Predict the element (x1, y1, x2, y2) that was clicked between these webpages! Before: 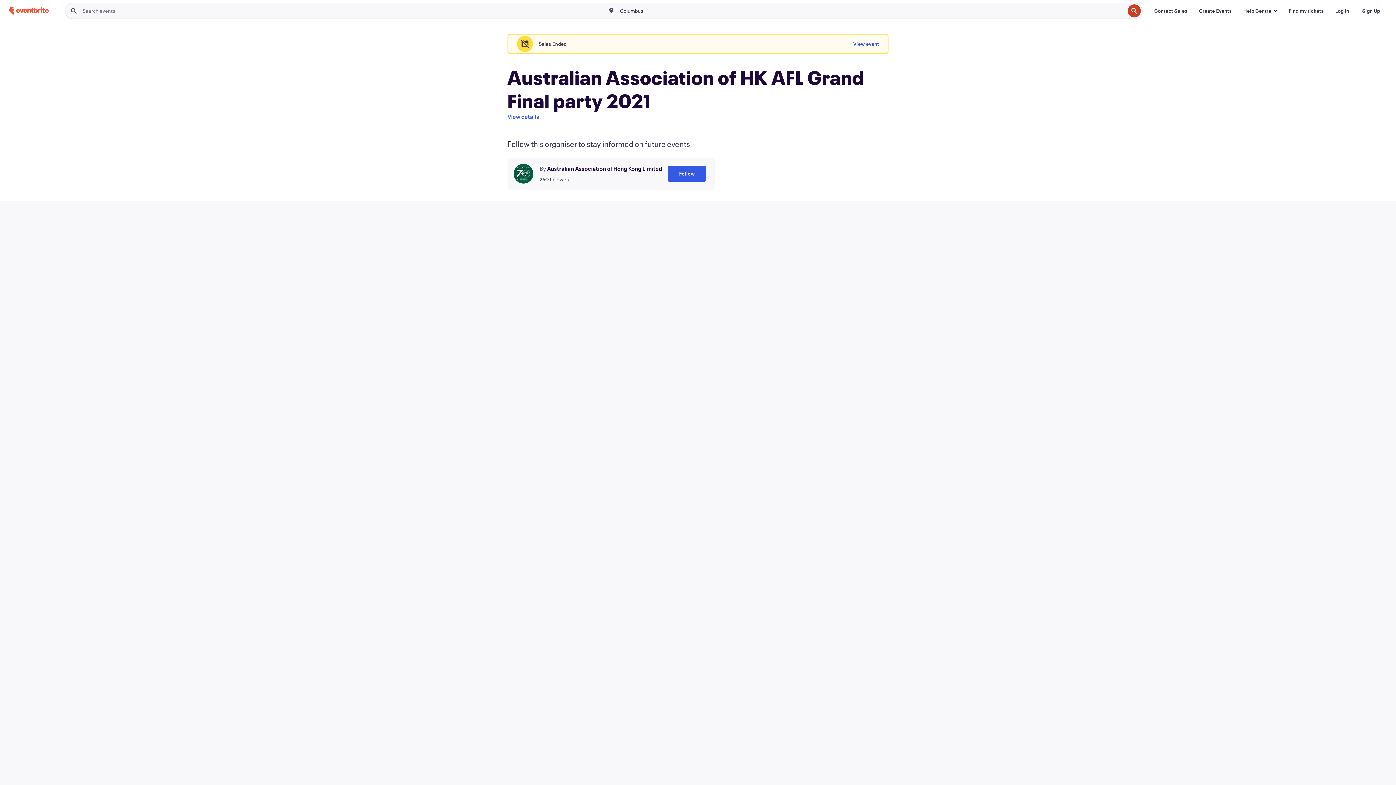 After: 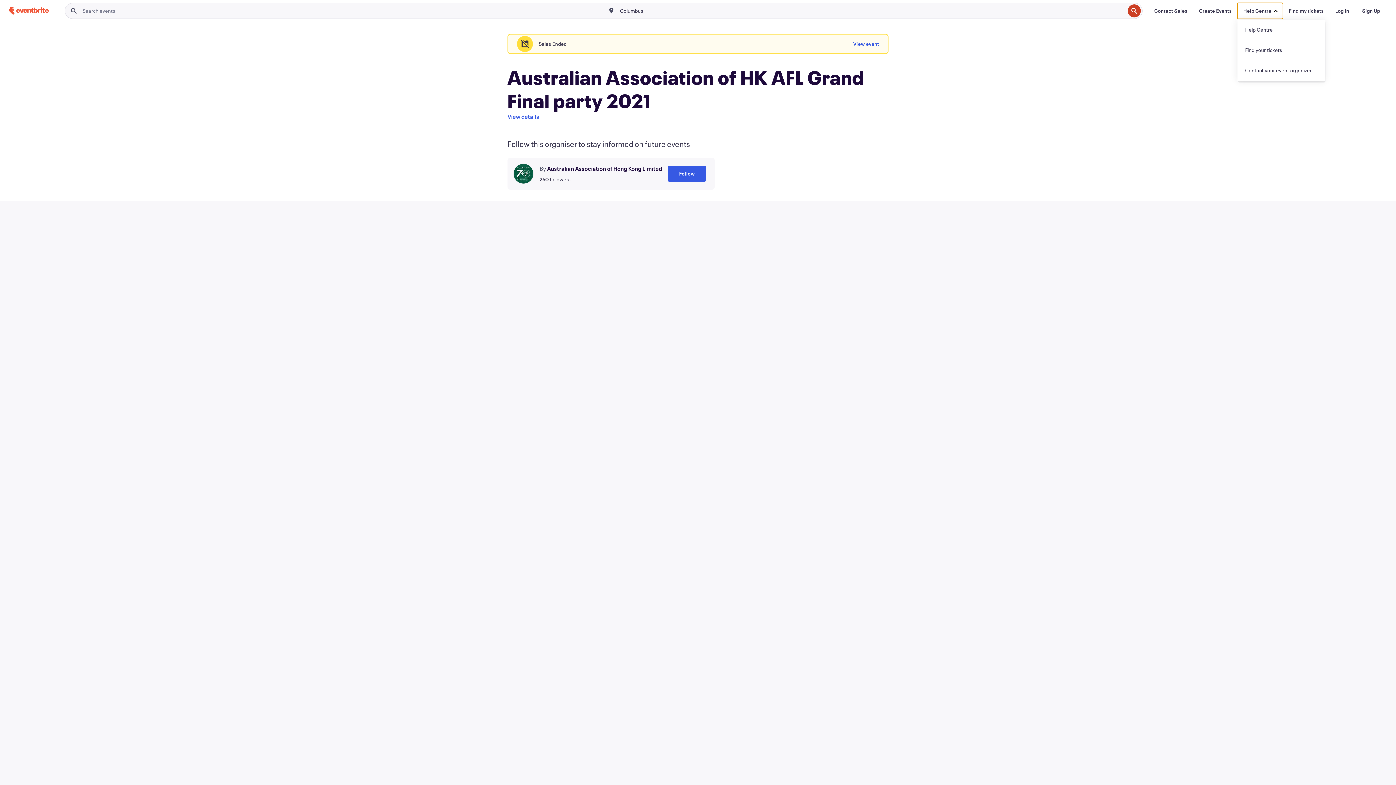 Action: bbox: (1237, 2, 1283, 18) label: Help Centre